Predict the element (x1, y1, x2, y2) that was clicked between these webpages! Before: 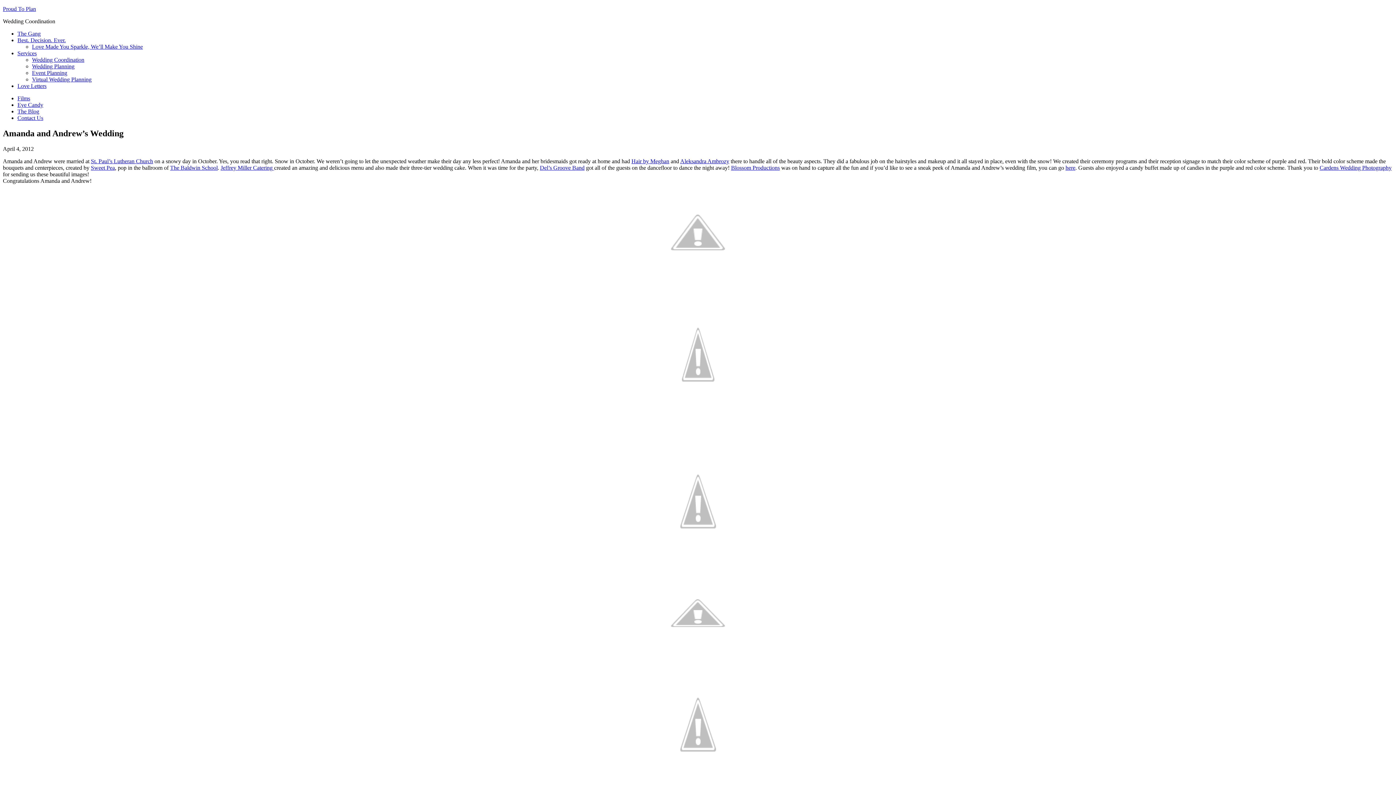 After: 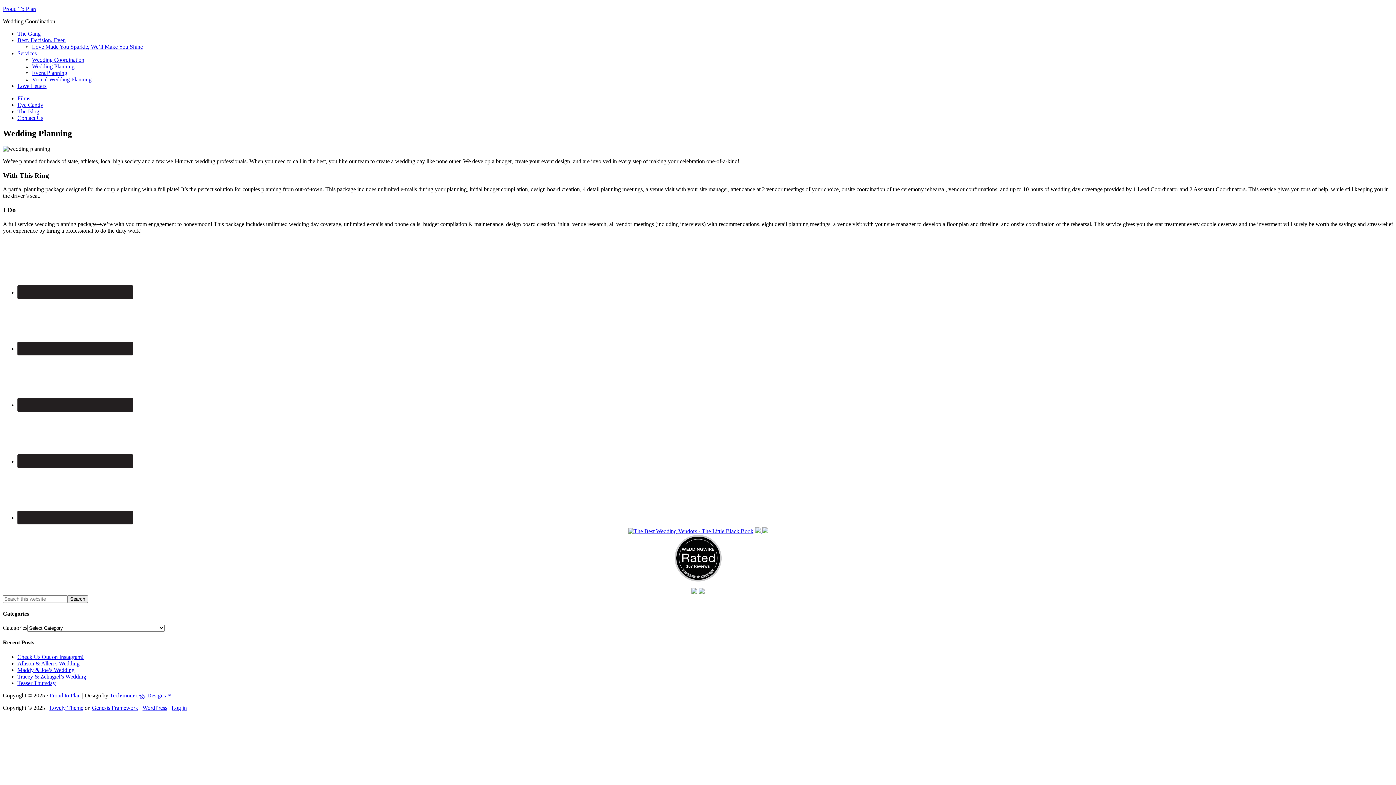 Action: label: Wedding Planning bbox: (32, 63, 74, 69)